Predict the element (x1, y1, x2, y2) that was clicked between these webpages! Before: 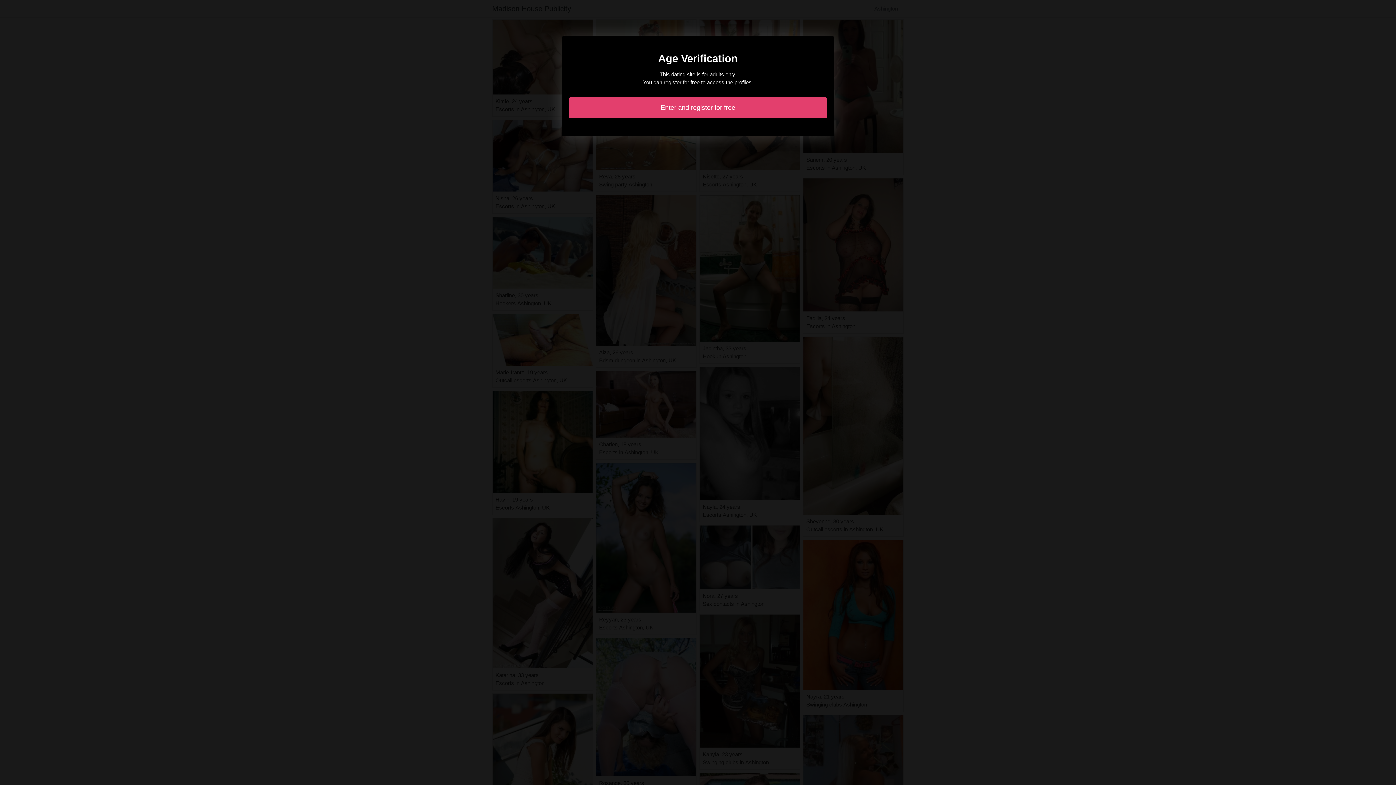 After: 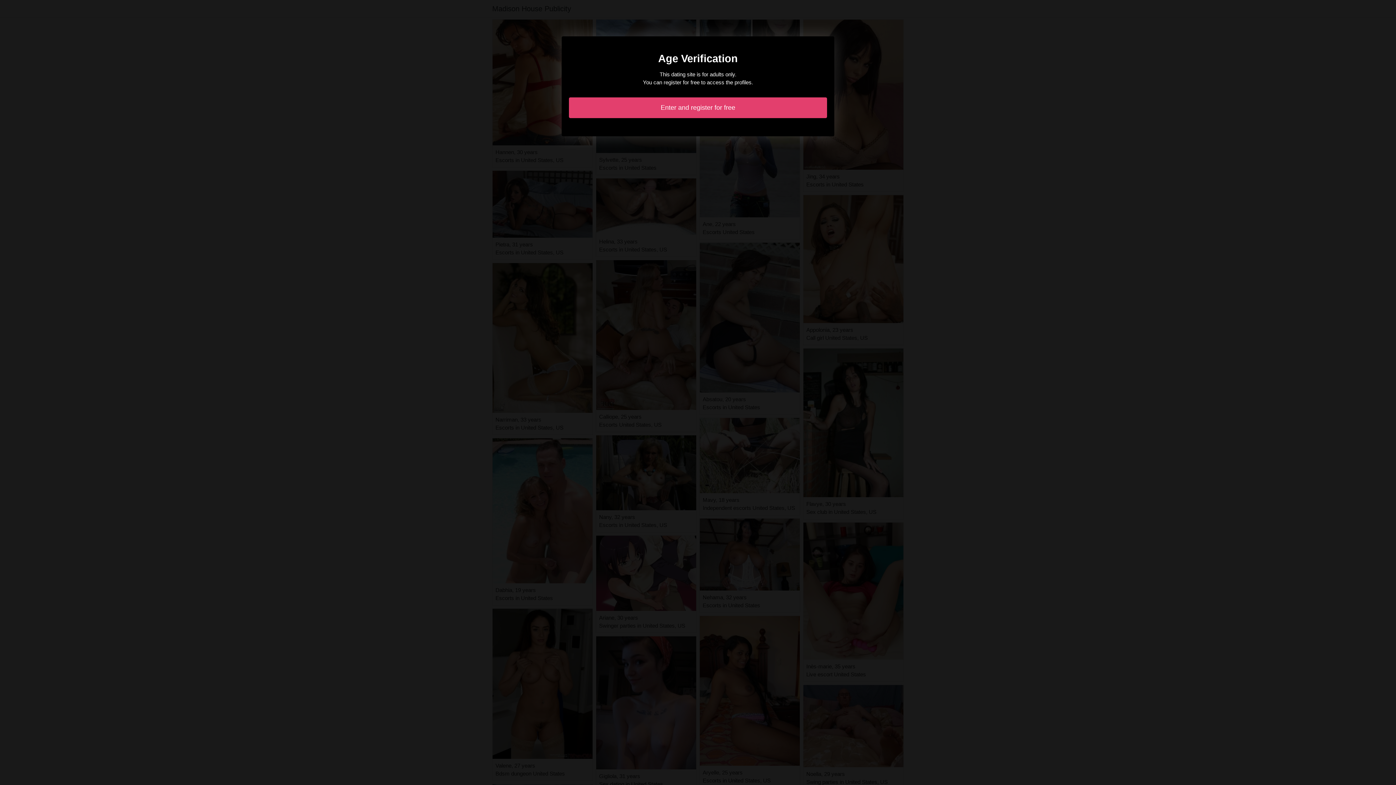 Action: label: Enter and register for free bbox: (569, 97, 827, 118)